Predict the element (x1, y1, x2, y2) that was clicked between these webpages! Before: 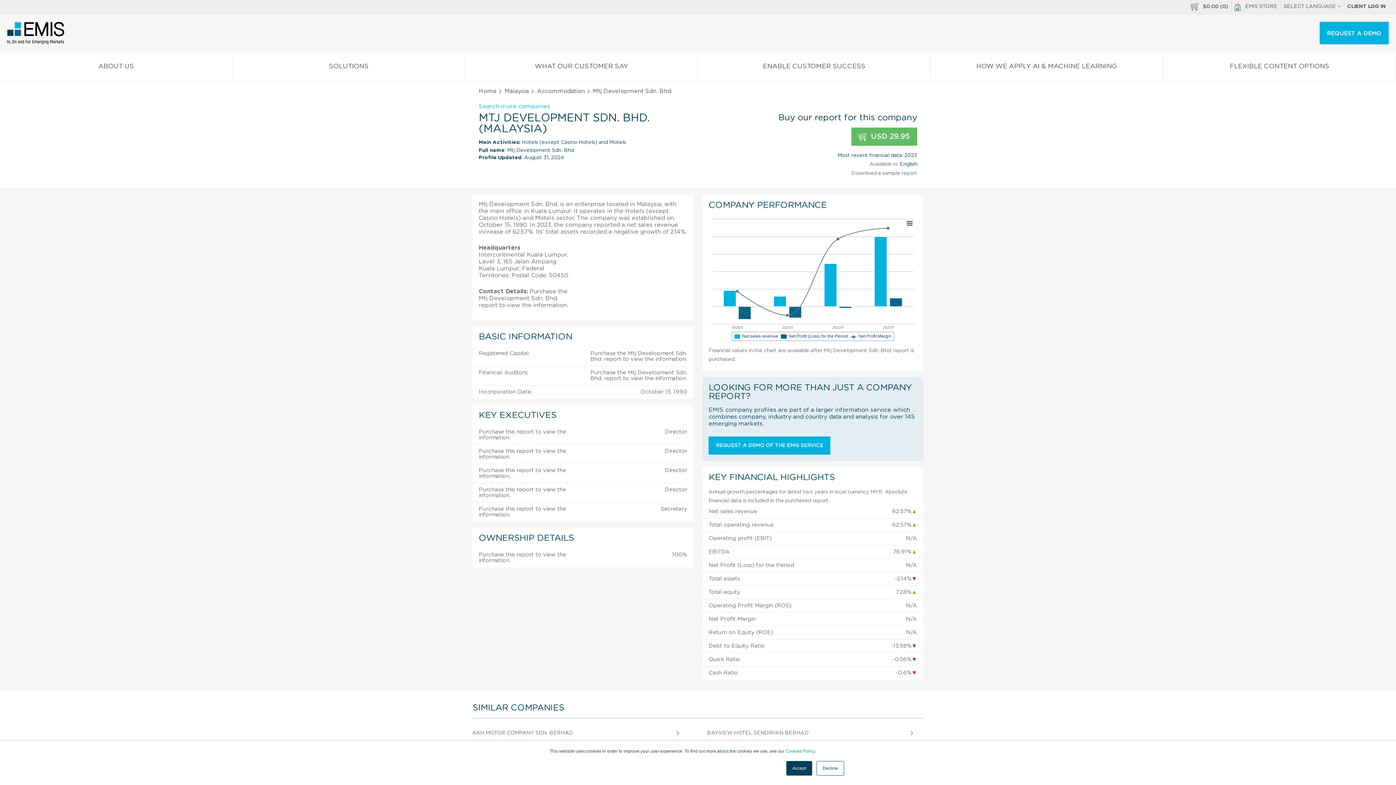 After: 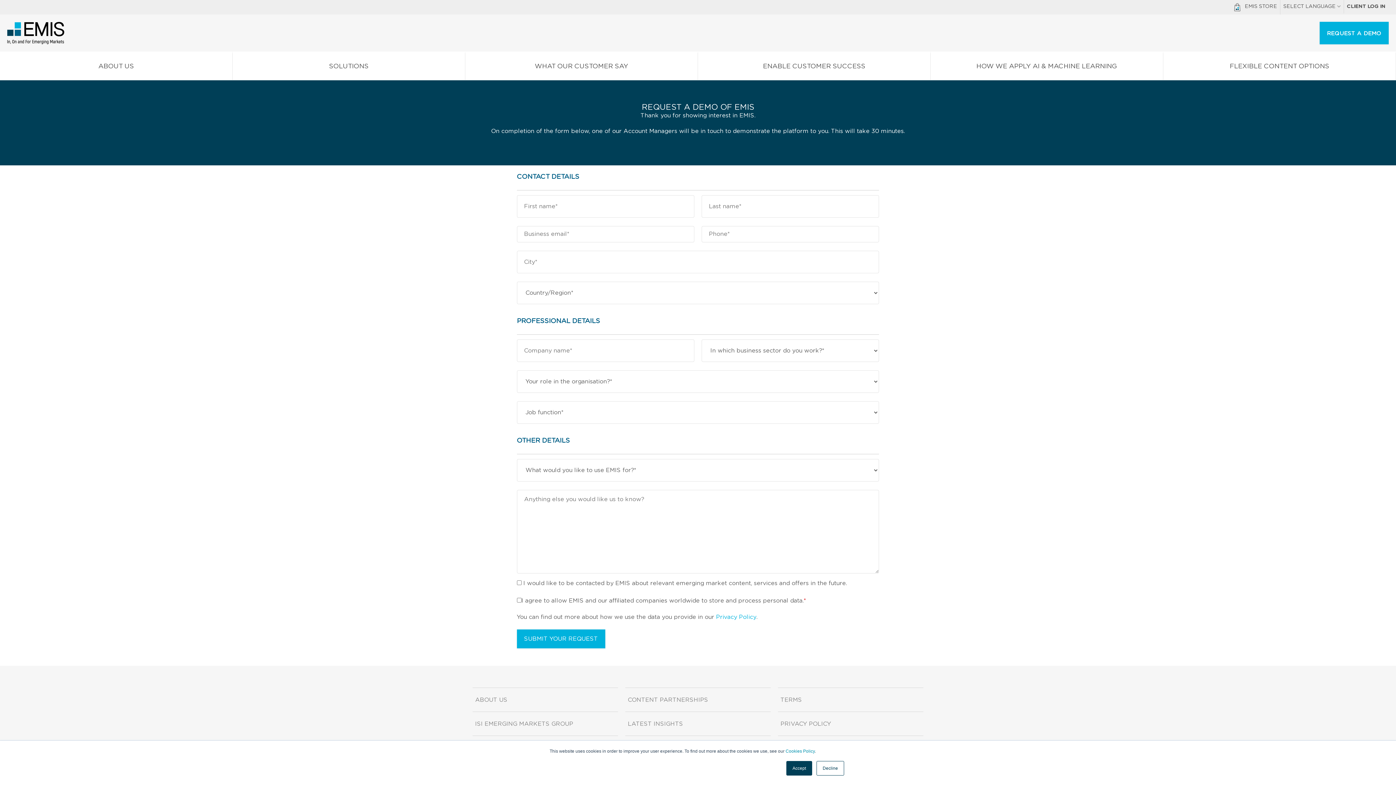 Action: bbox: (708, 436, 830, 454) label: REQUEST A DEMO OF THE EMIS SERVICE